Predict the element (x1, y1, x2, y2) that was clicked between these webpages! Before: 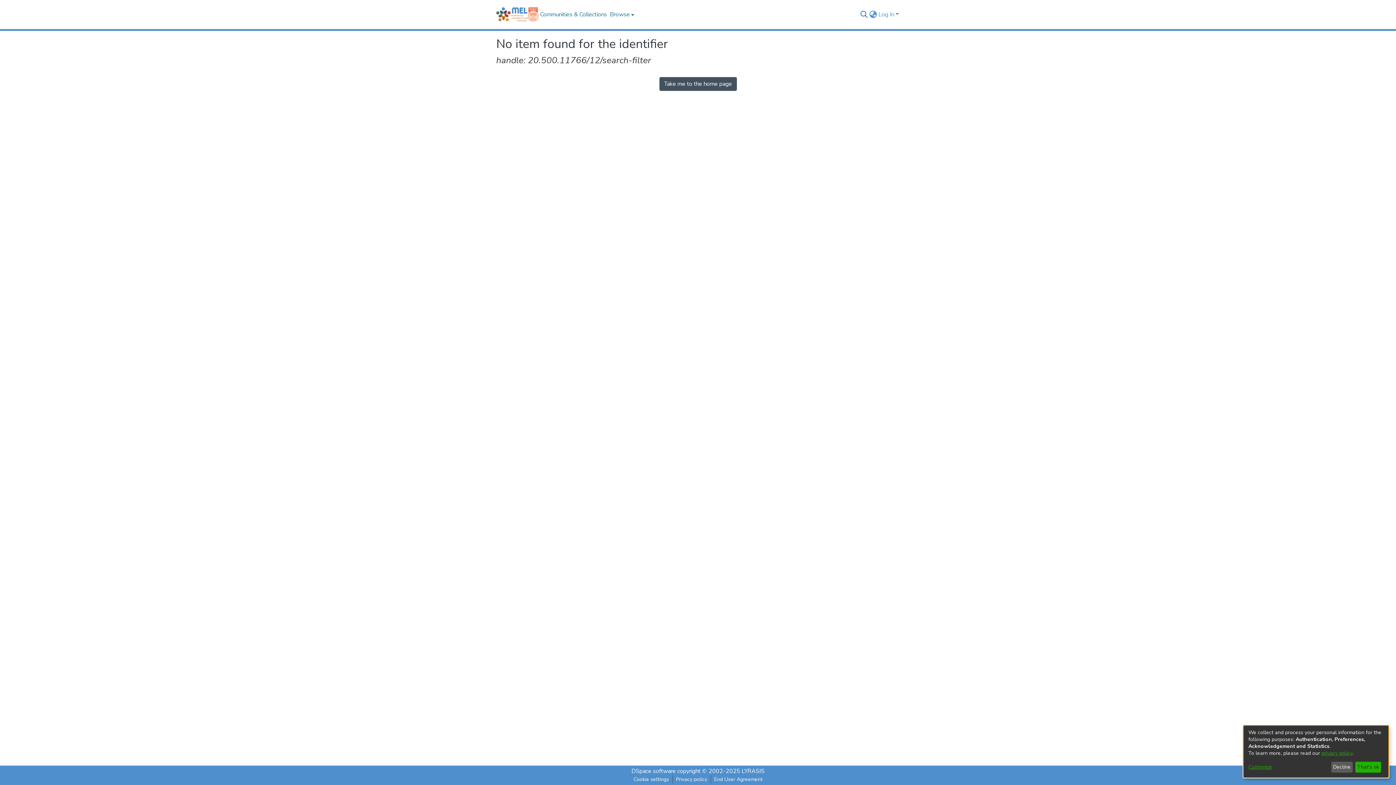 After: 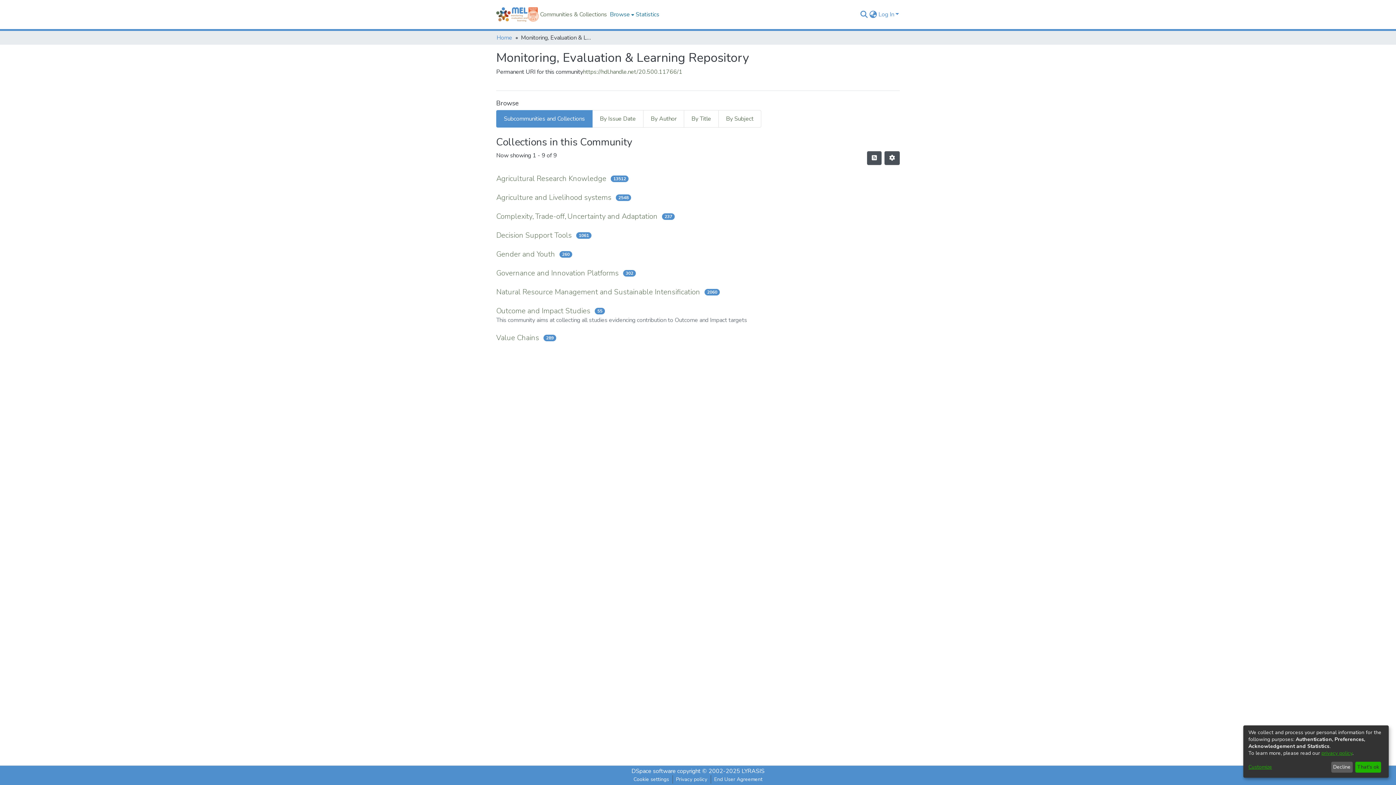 Action: label: Communities & Collections bbox: (538, 10, 608, 18)